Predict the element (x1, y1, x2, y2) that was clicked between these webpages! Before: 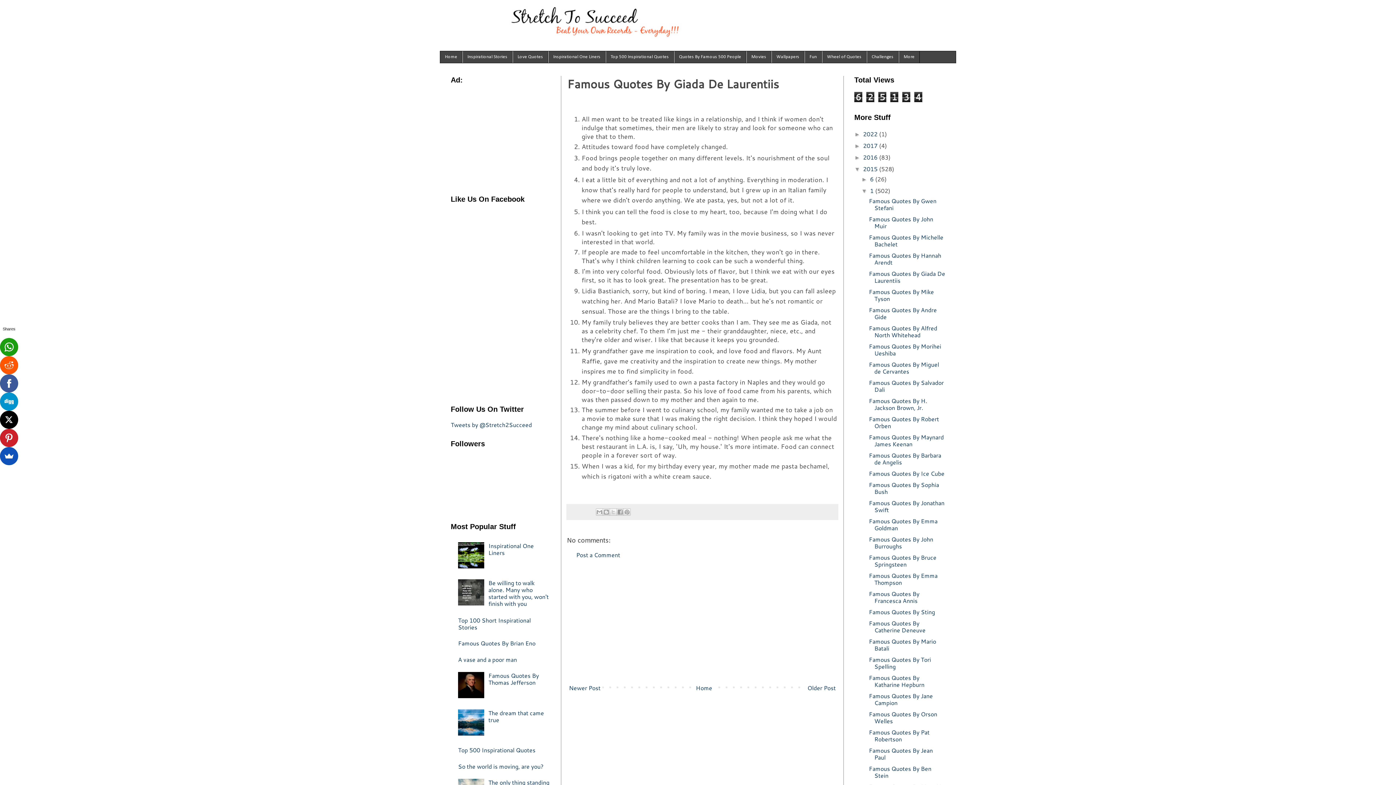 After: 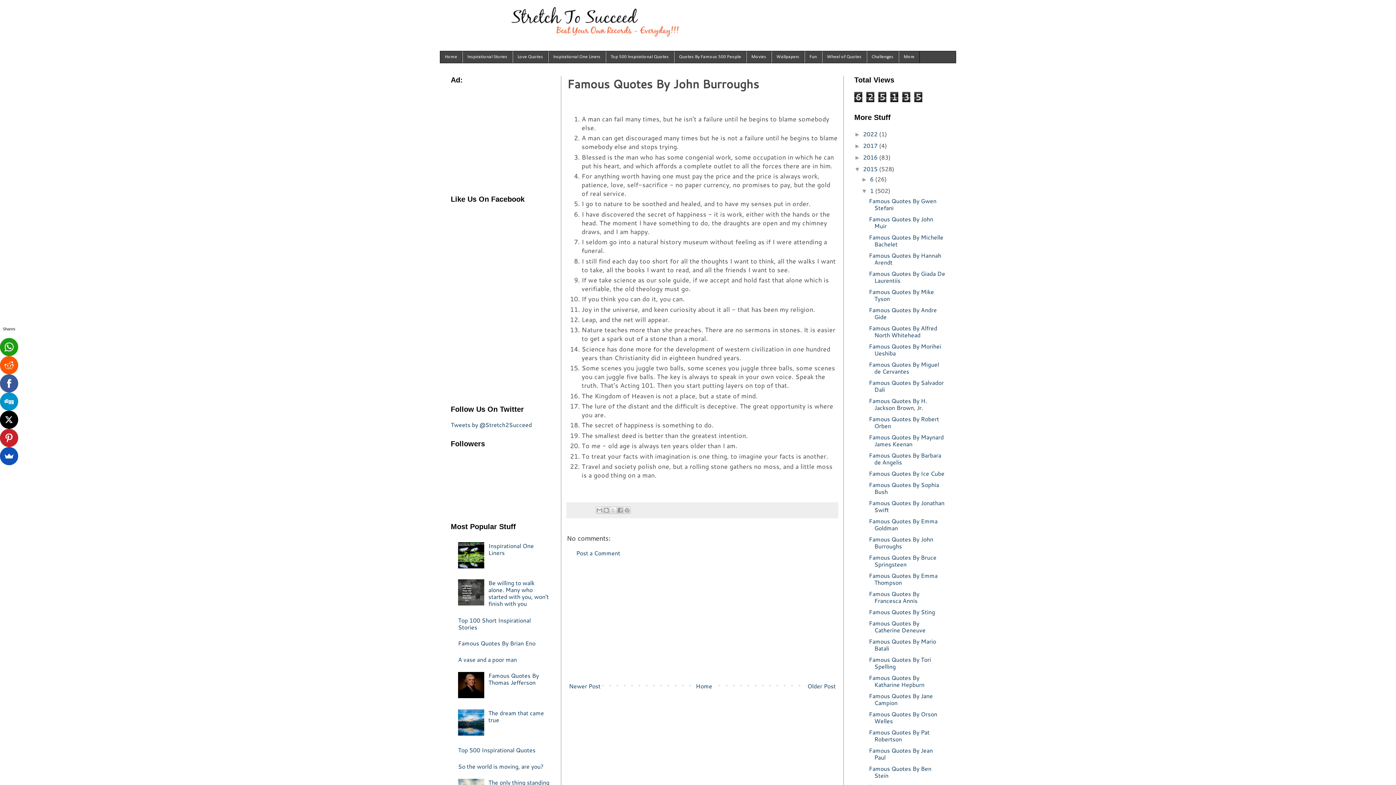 Action: bbox: (869, 535, 933, 550) label: Famous Quotes By John Burroughs